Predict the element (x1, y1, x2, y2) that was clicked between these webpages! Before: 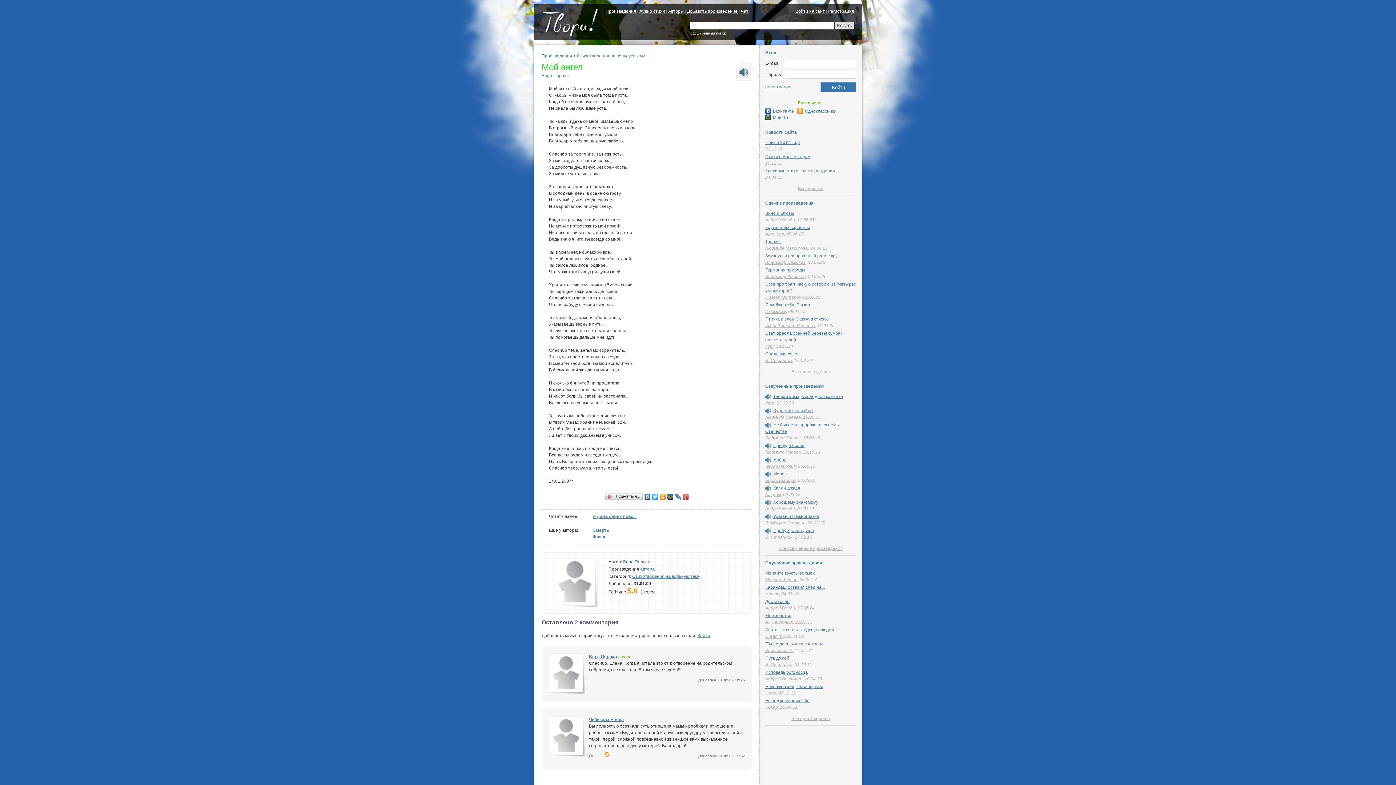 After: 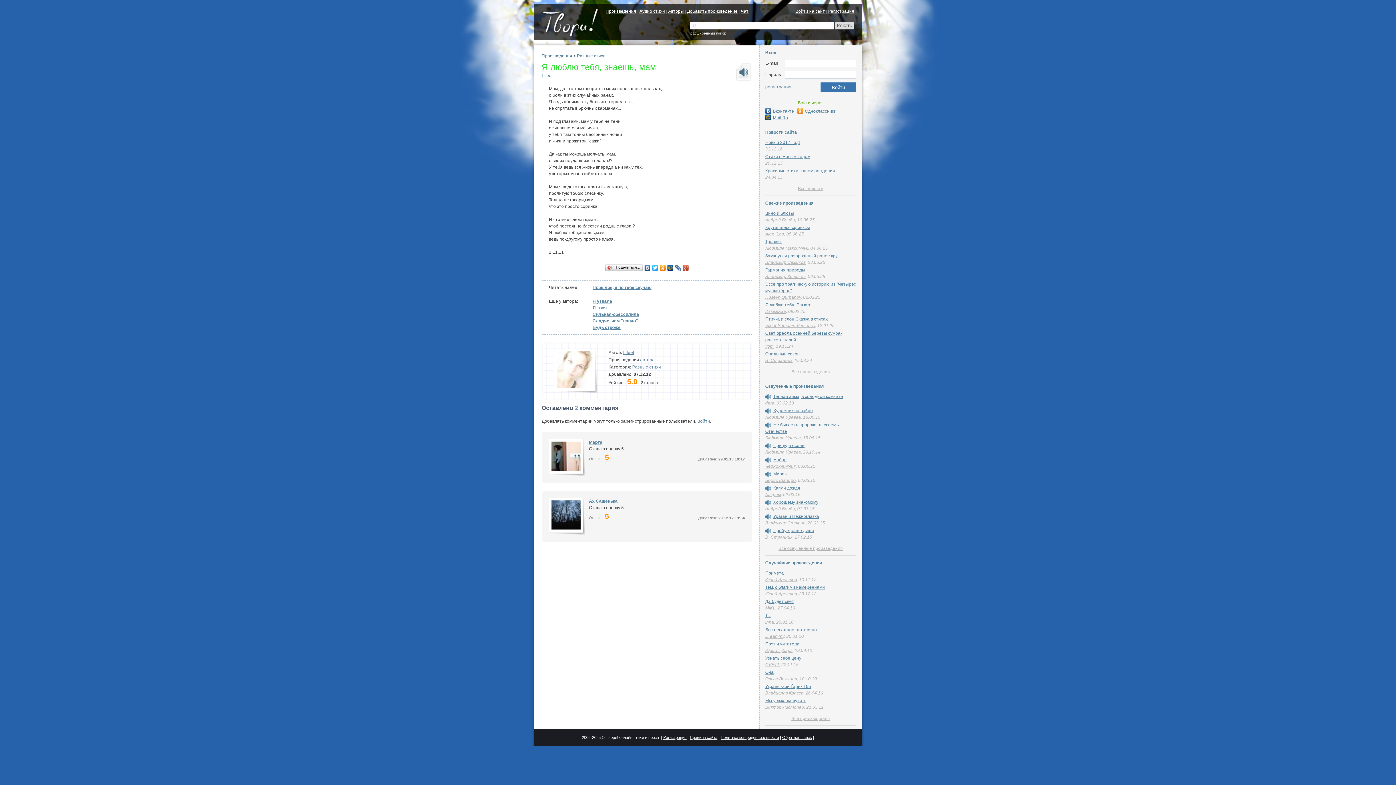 Action: bbox: (765, 684, 822, 689) label: Я люблю тебя, знаешь, мам